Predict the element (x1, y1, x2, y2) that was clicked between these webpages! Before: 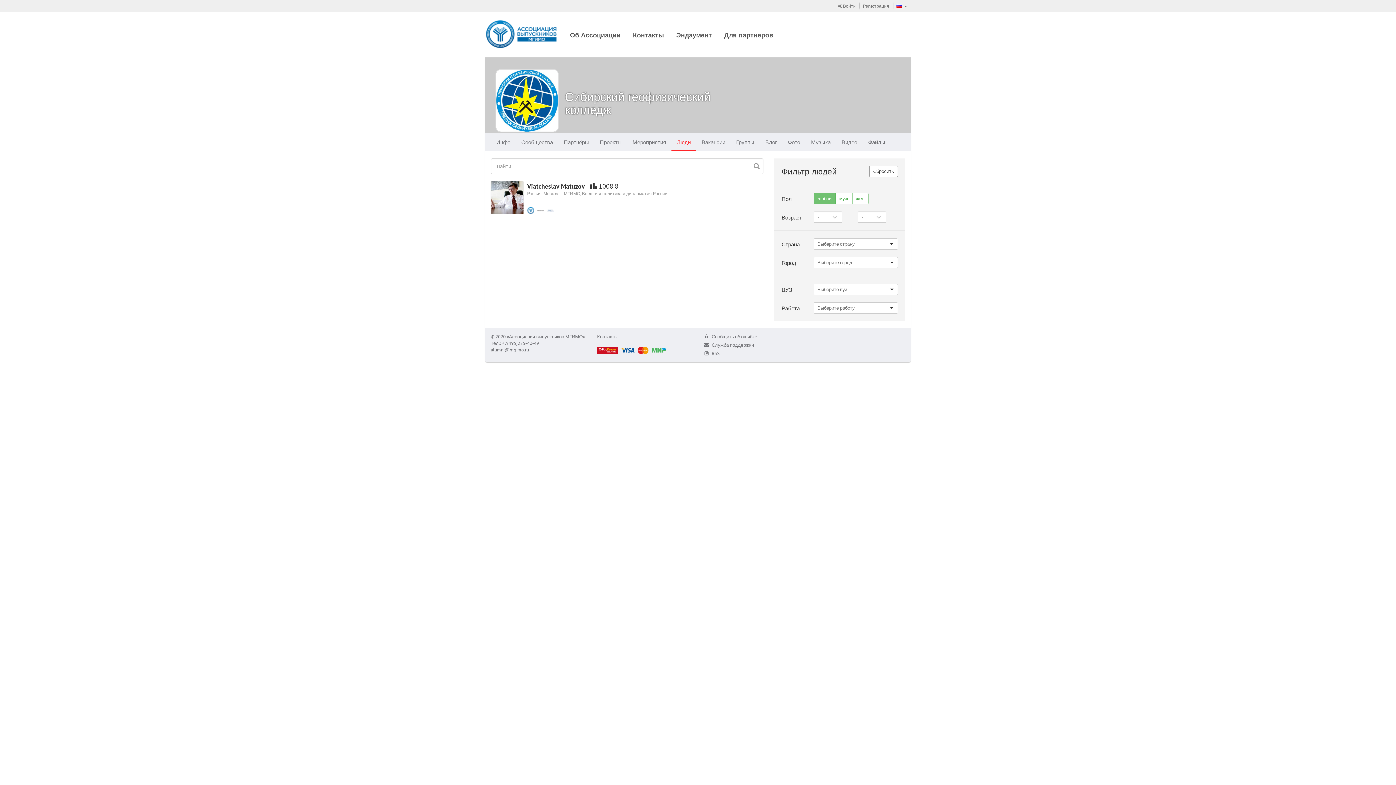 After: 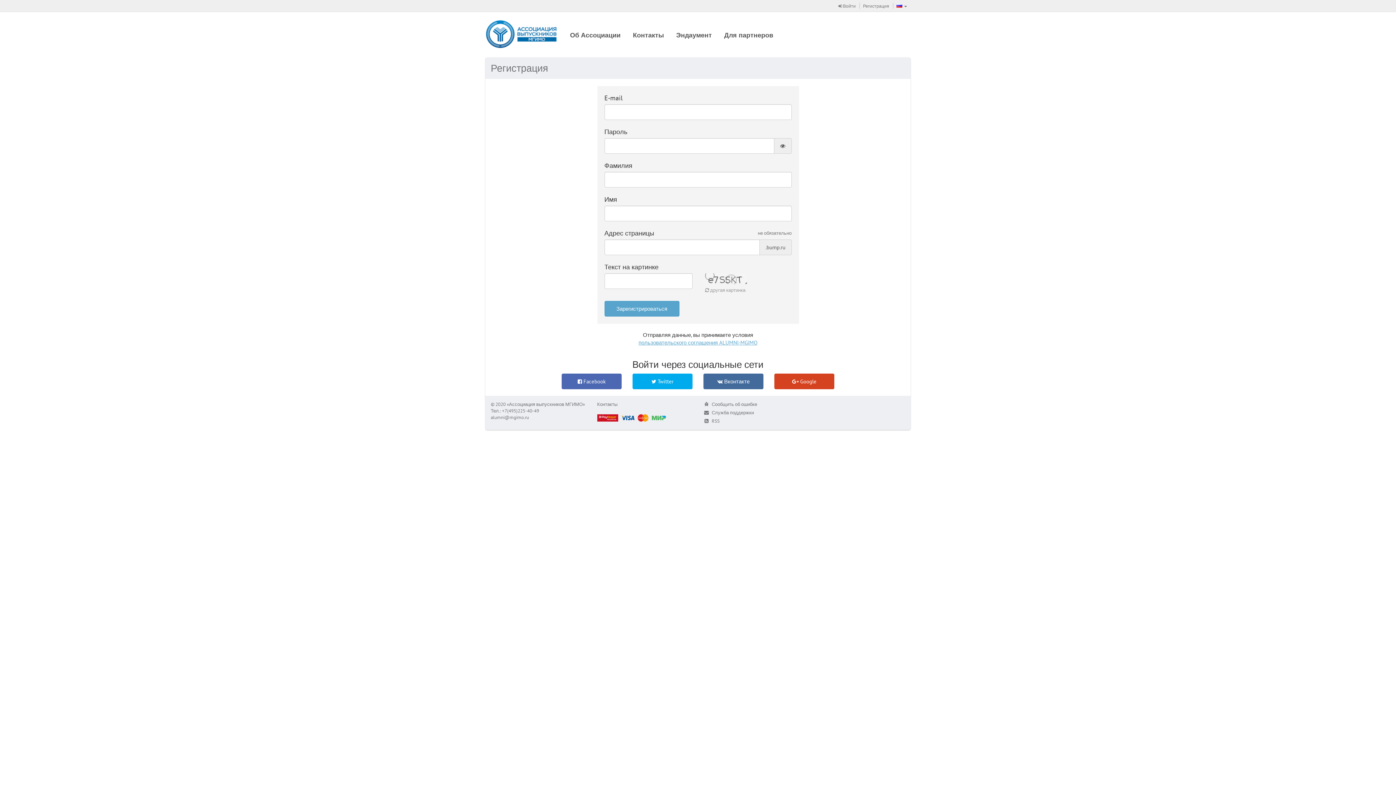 Action: bbox: (859, 0, 893, 11) label: Регистрация